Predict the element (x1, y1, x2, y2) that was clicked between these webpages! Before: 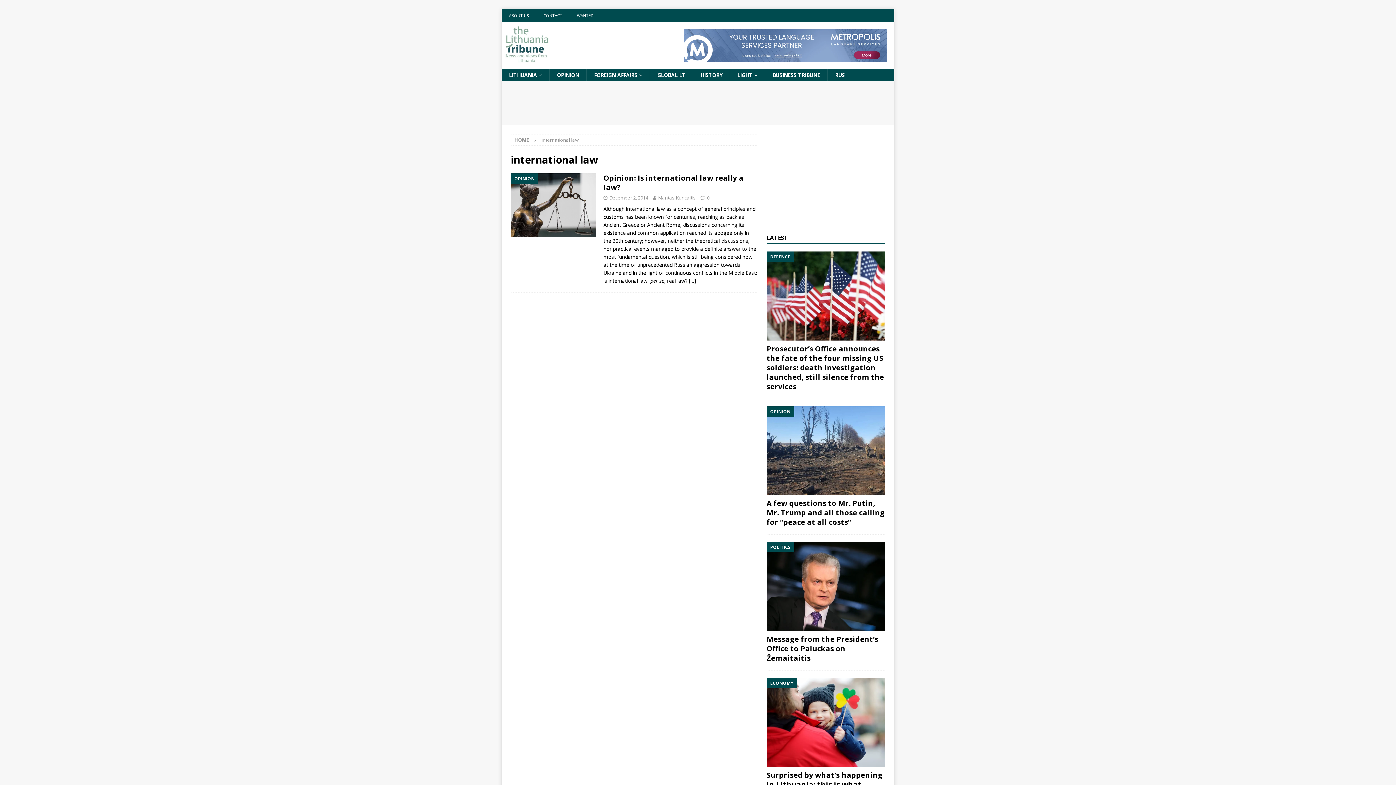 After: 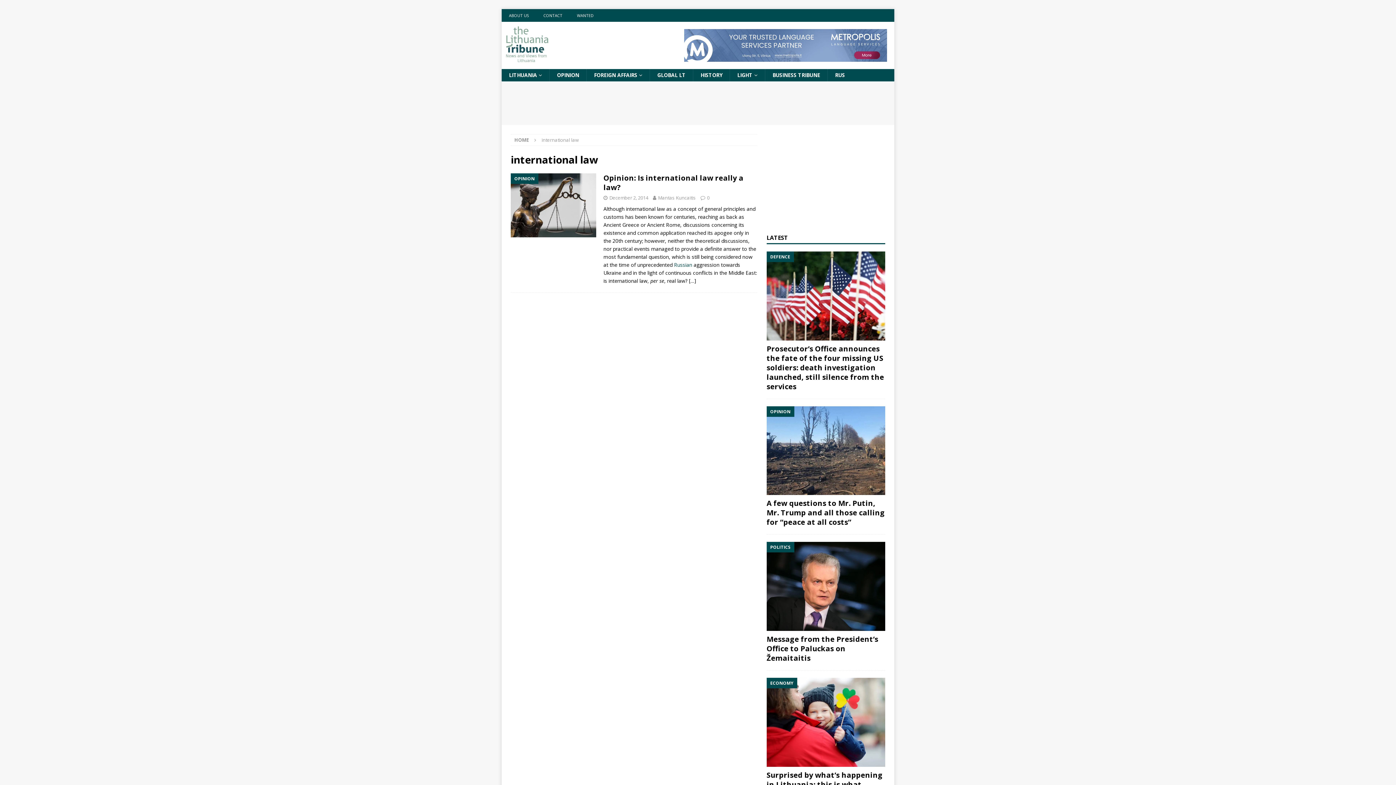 Action: label: Russian bbox: (674, 261, 692, 268)